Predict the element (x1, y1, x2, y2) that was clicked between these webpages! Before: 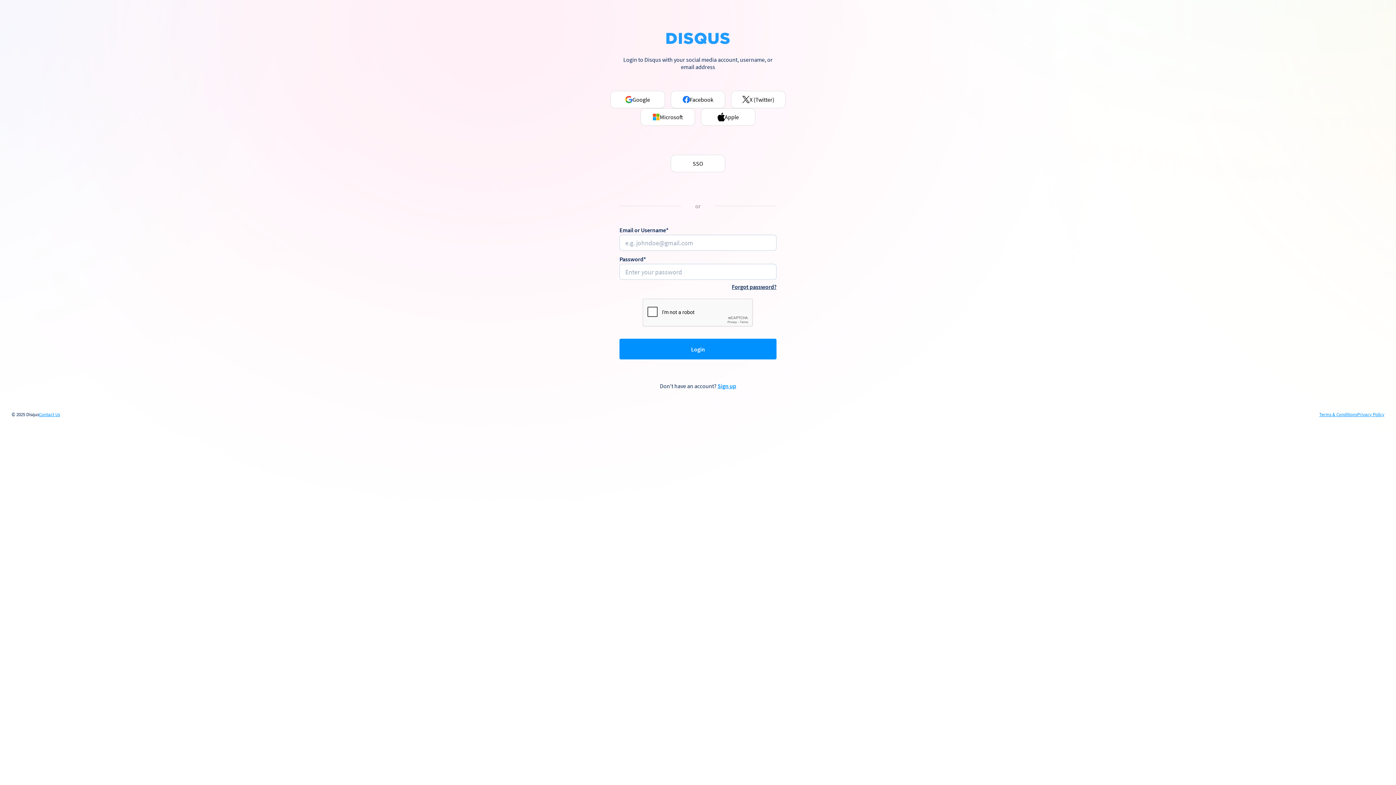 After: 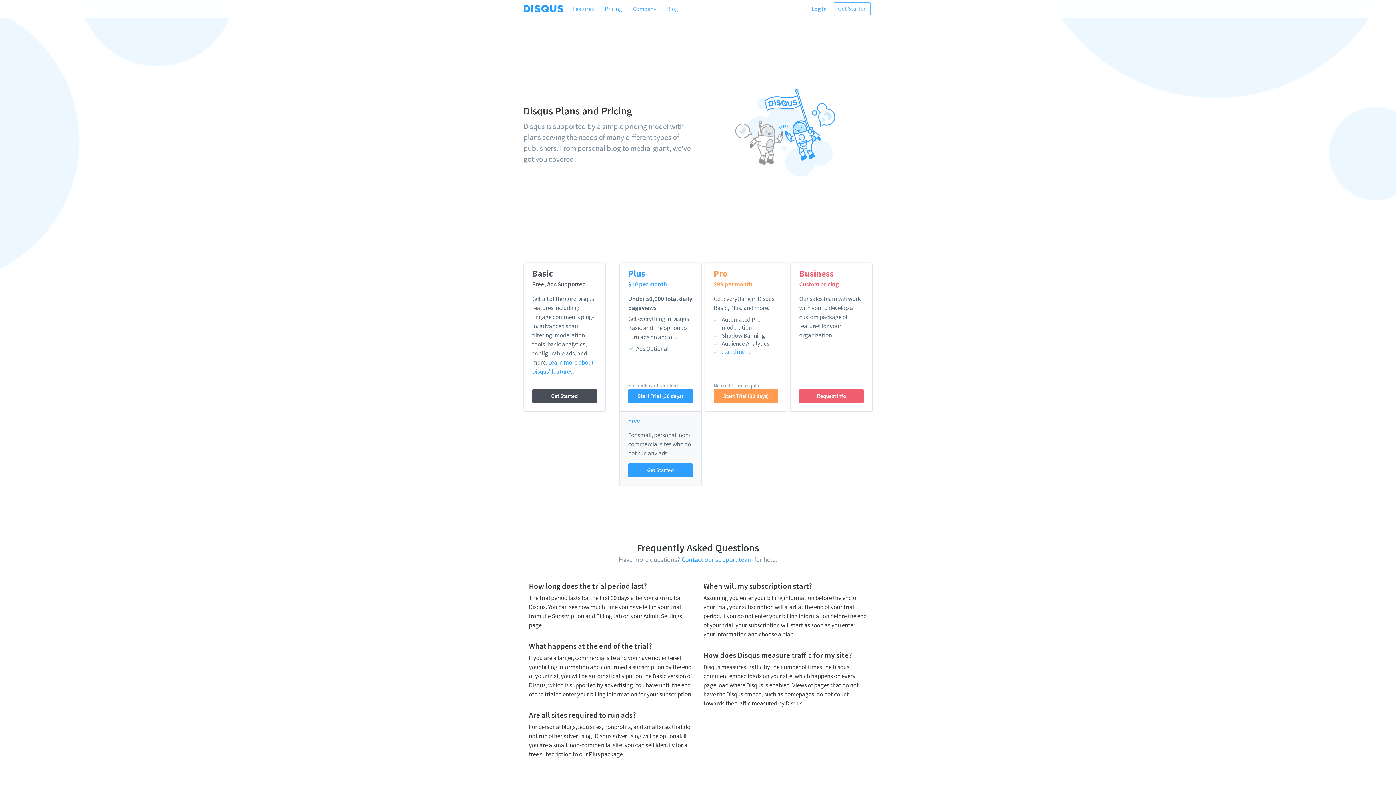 Action: bbox: (717, 382, 736, 389) label: Sign up